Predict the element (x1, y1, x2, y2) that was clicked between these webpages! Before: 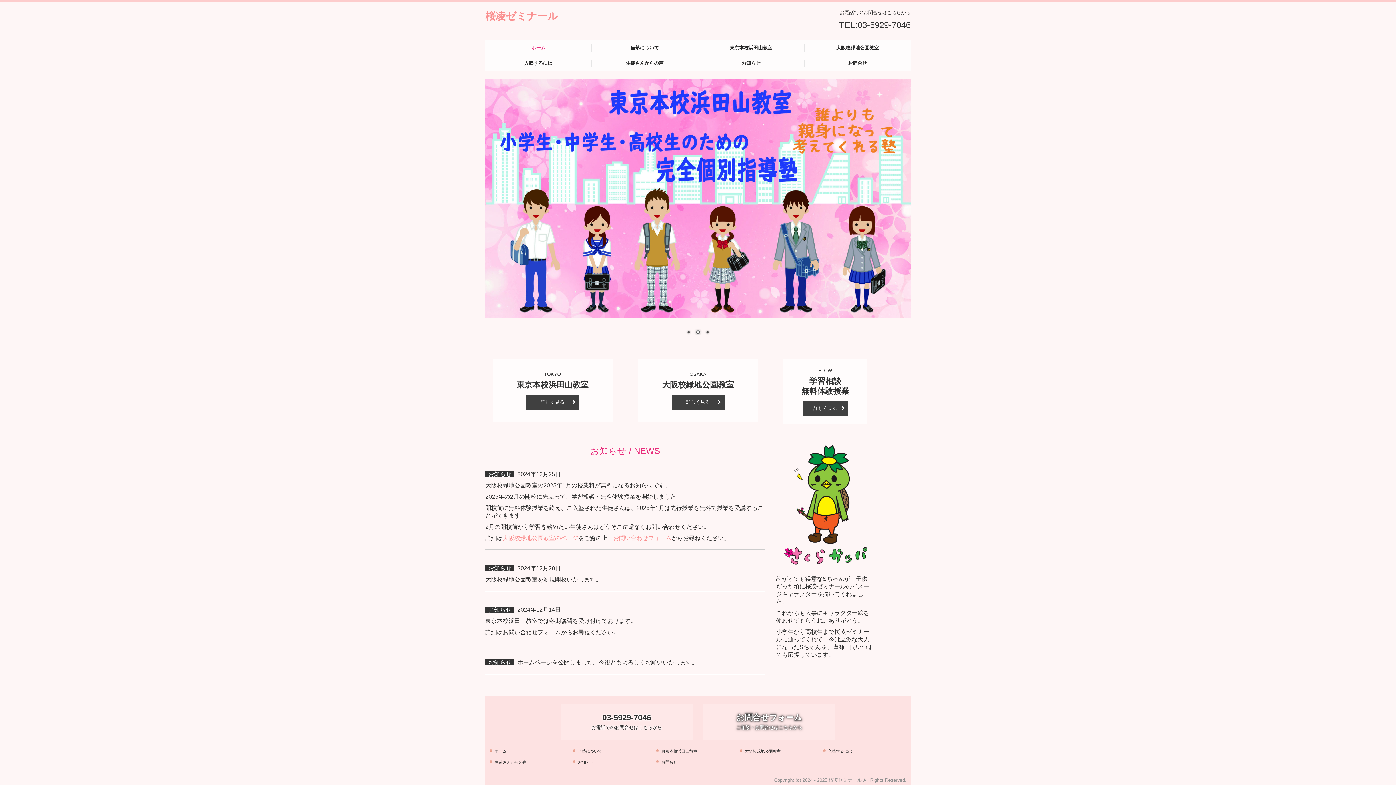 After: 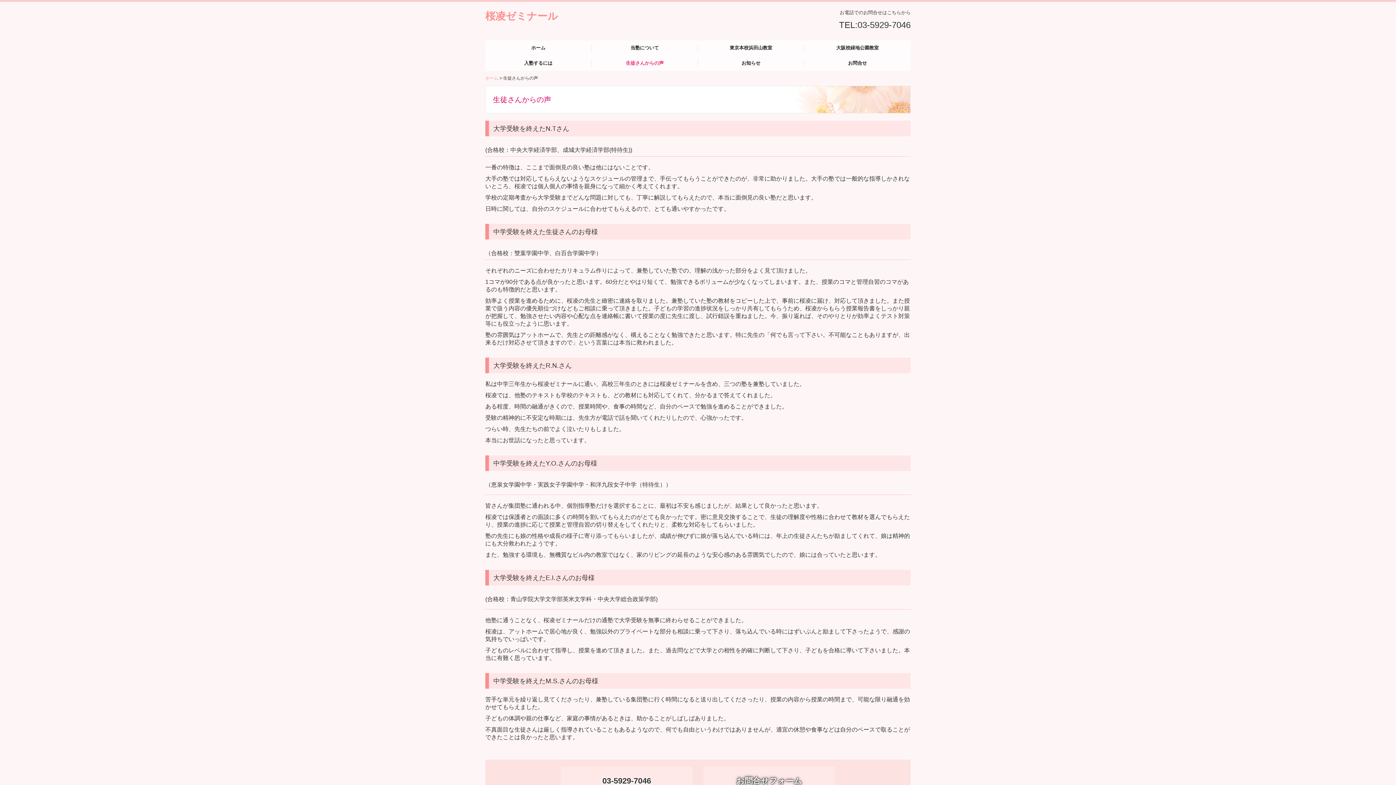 Action: bbox: (489, 758, 568, 766) label: 生徒さんからの声